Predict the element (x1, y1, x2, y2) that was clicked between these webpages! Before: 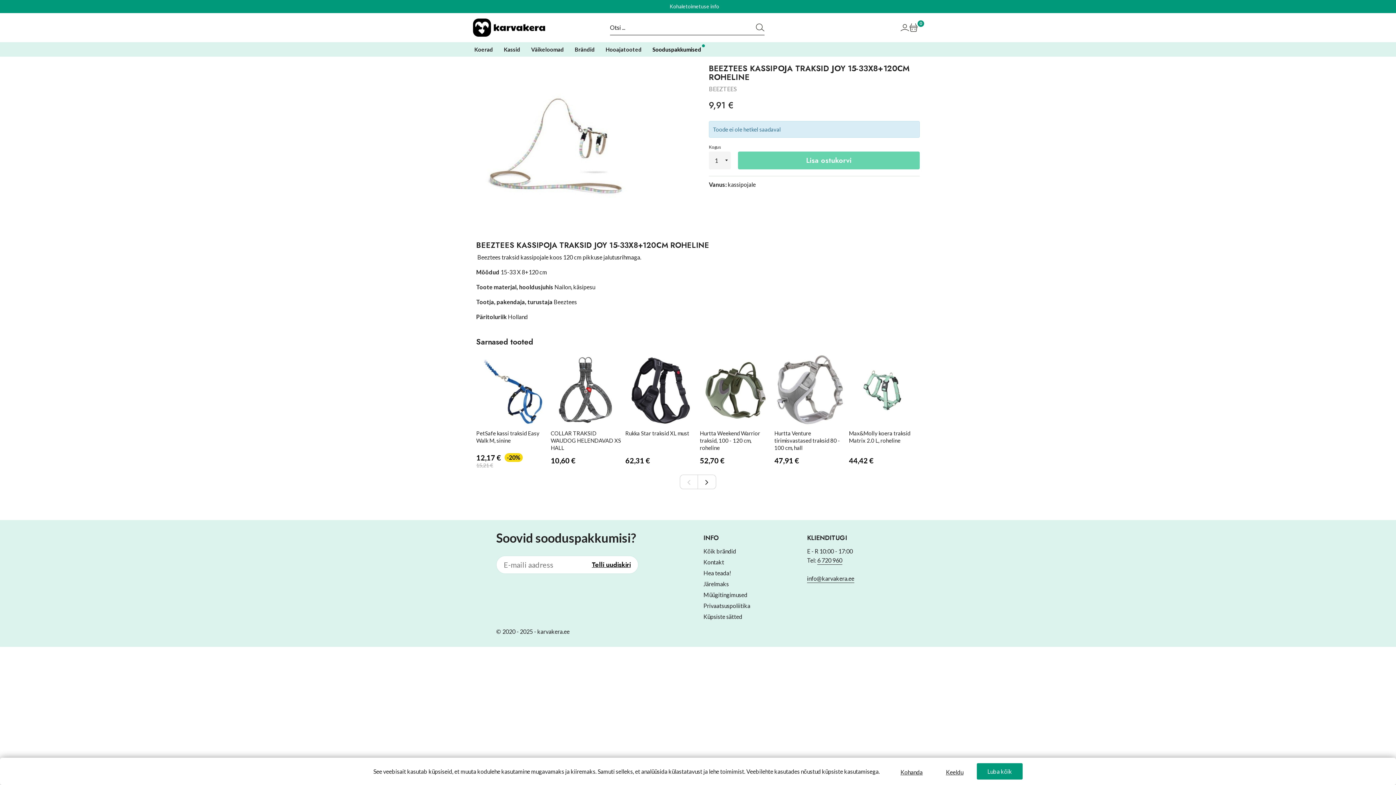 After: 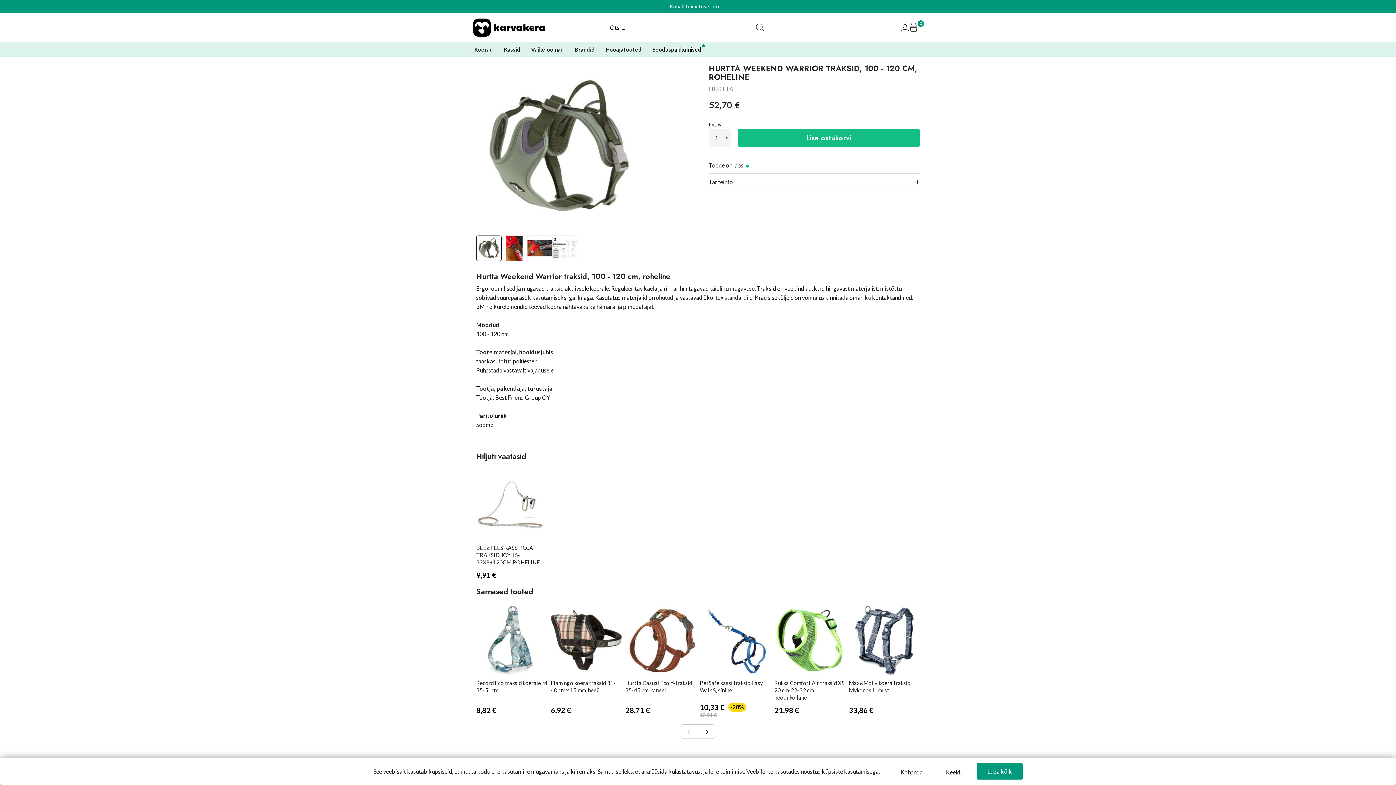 Action: bbox: (700, 355, 770, 426)